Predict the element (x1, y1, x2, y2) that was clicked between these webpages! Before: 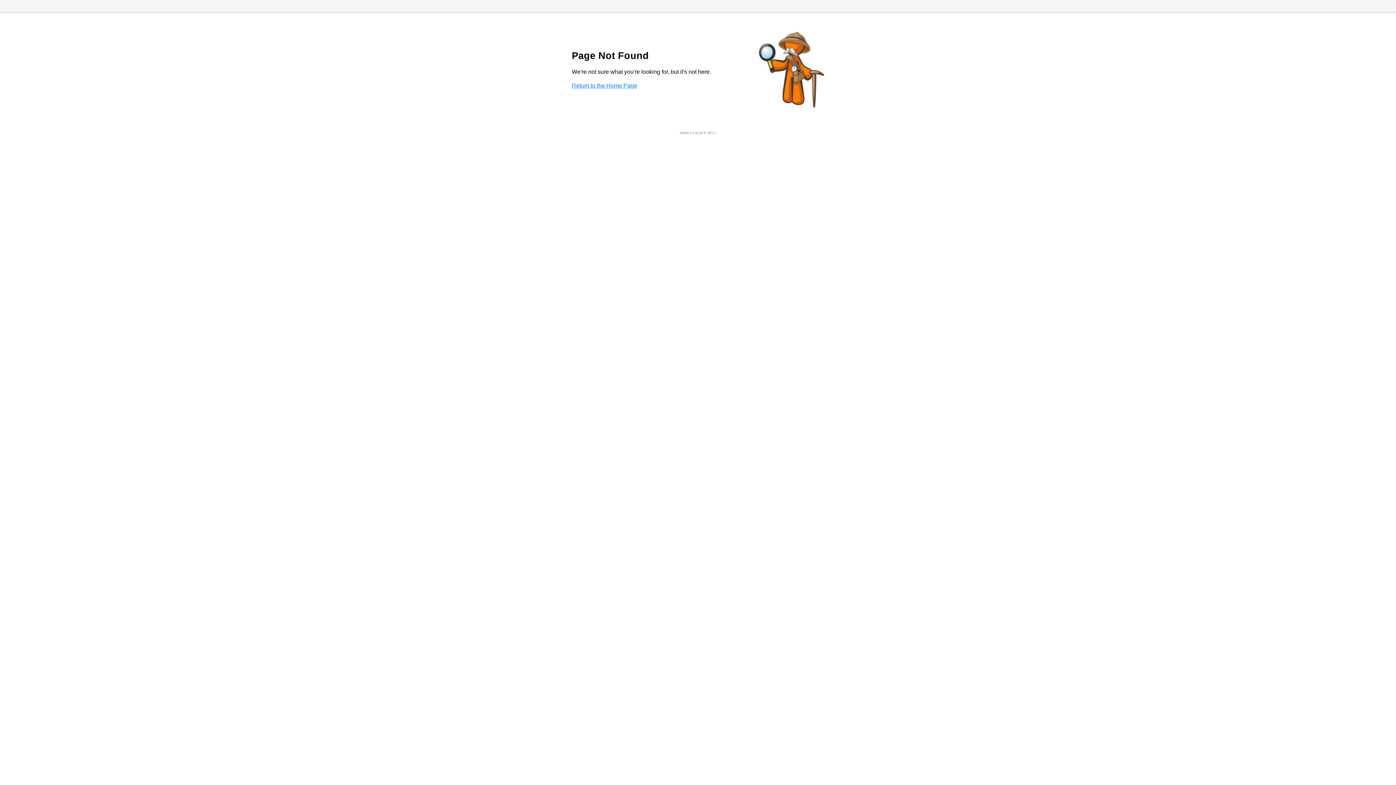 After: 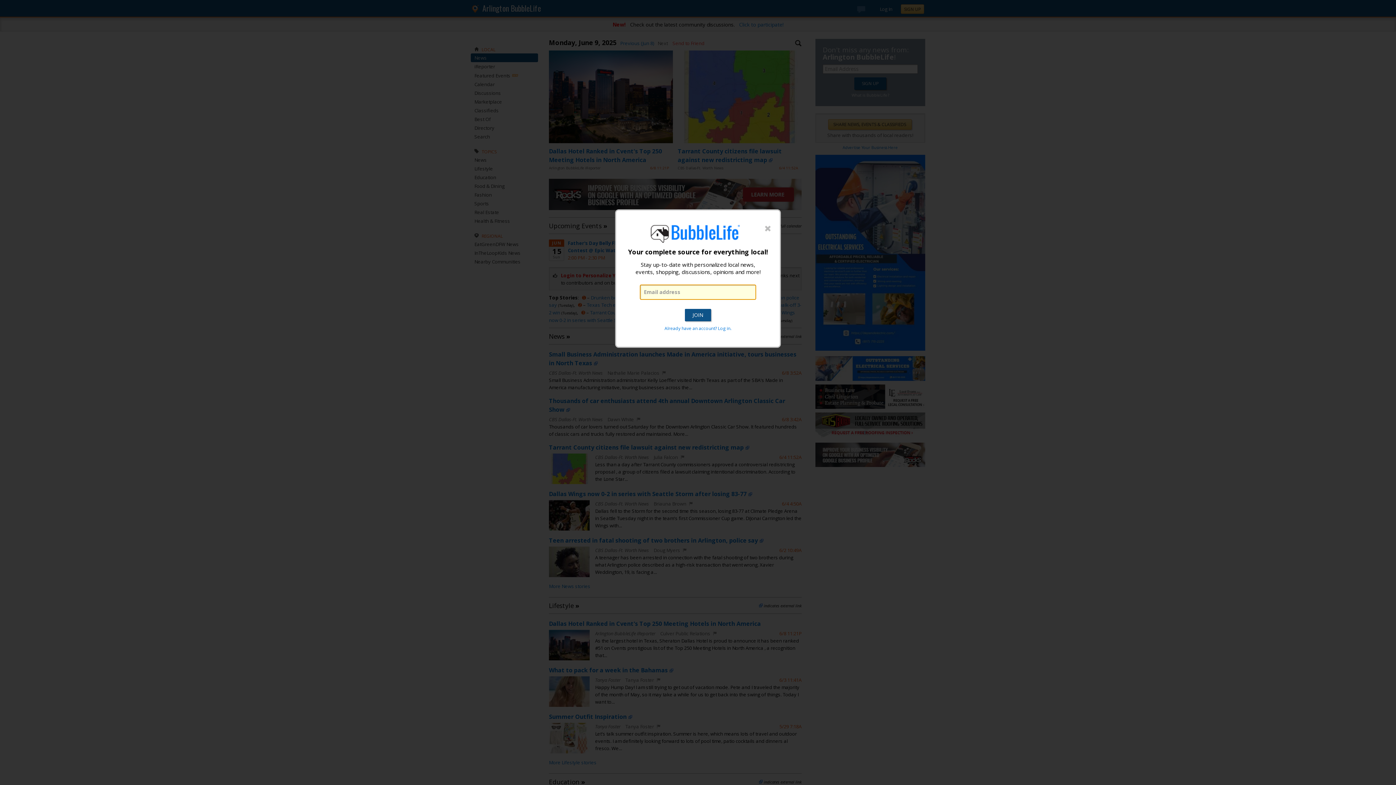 Action: bbox: (572, 82, 637, 88) label: Return to the Home Page